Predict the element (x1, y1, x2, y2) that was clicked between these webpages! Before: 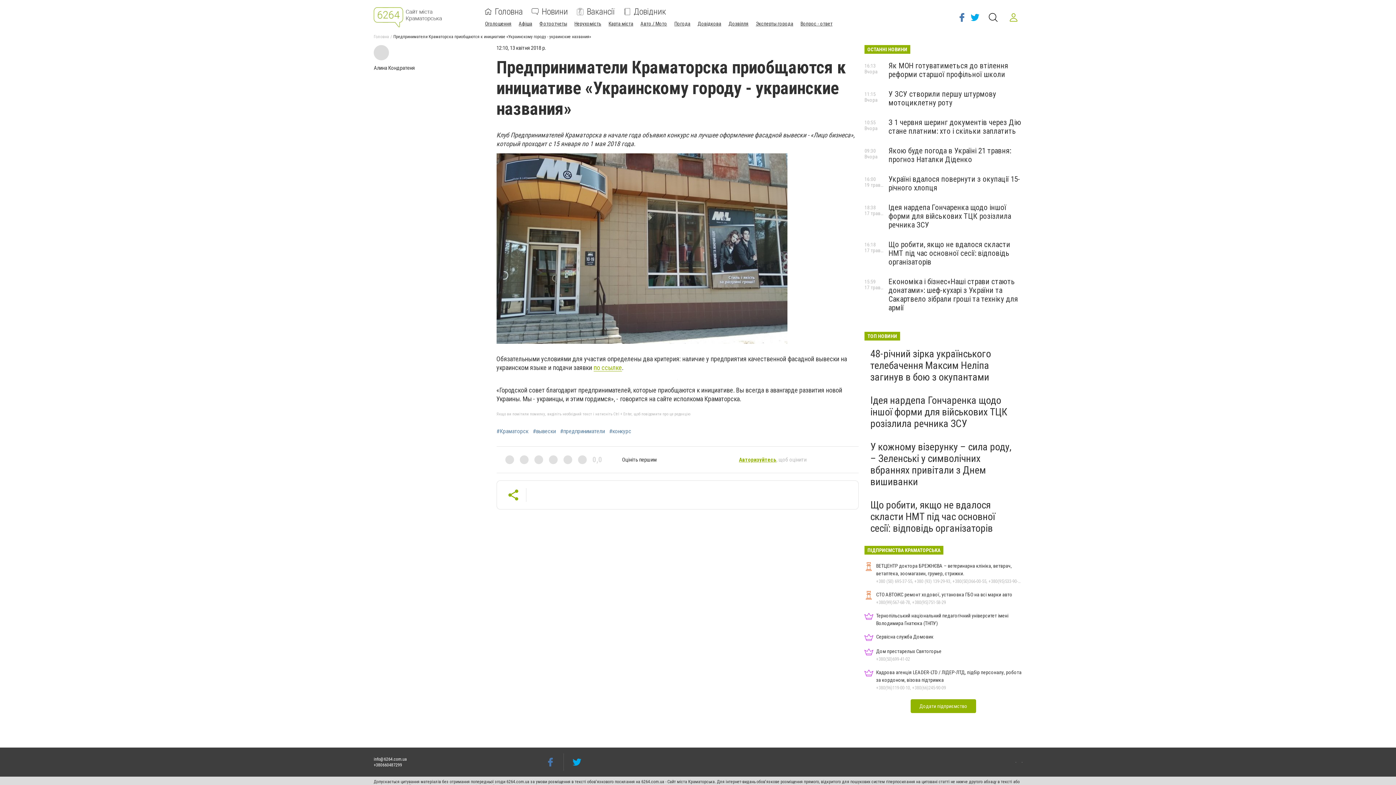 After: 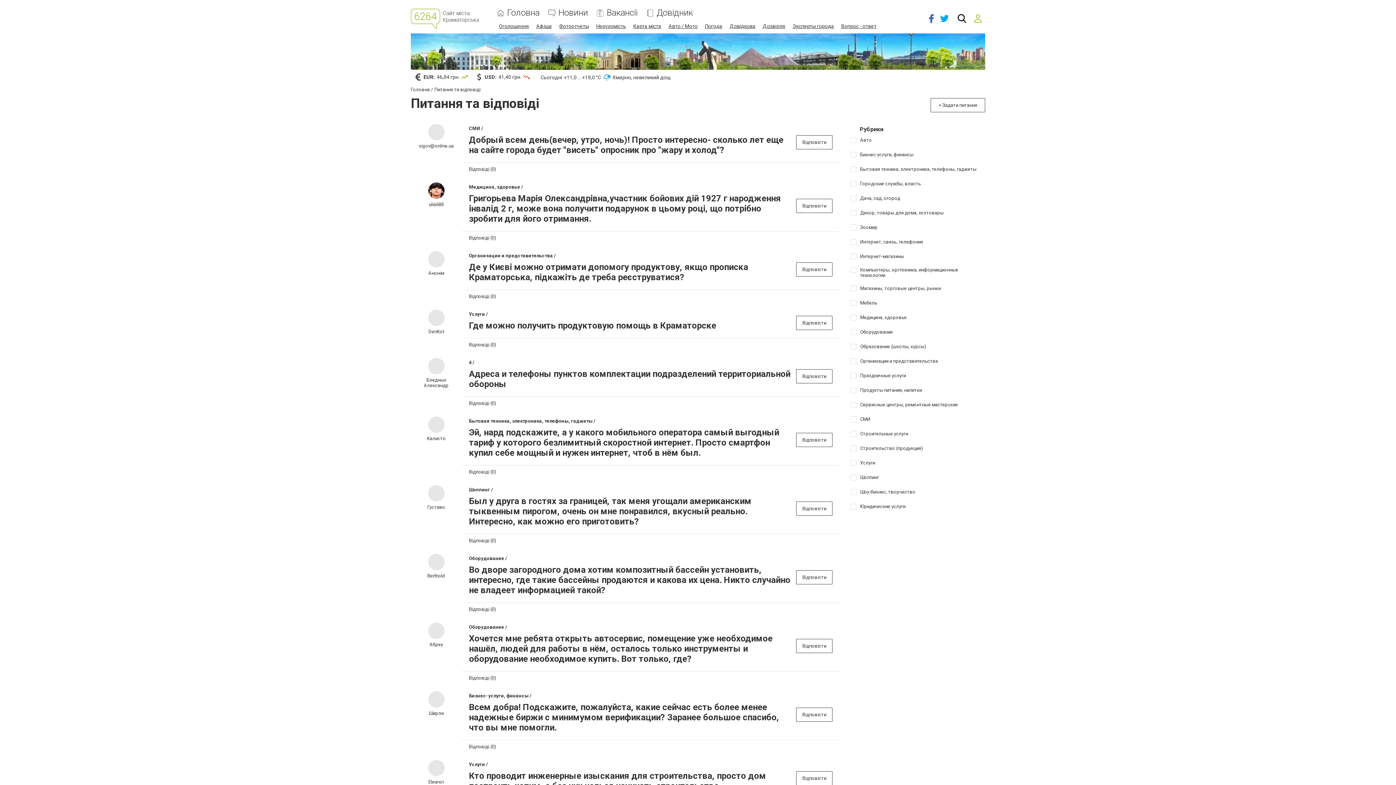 Action: bbox: (800, 20, 832, 26) label: Вопрос - ответ